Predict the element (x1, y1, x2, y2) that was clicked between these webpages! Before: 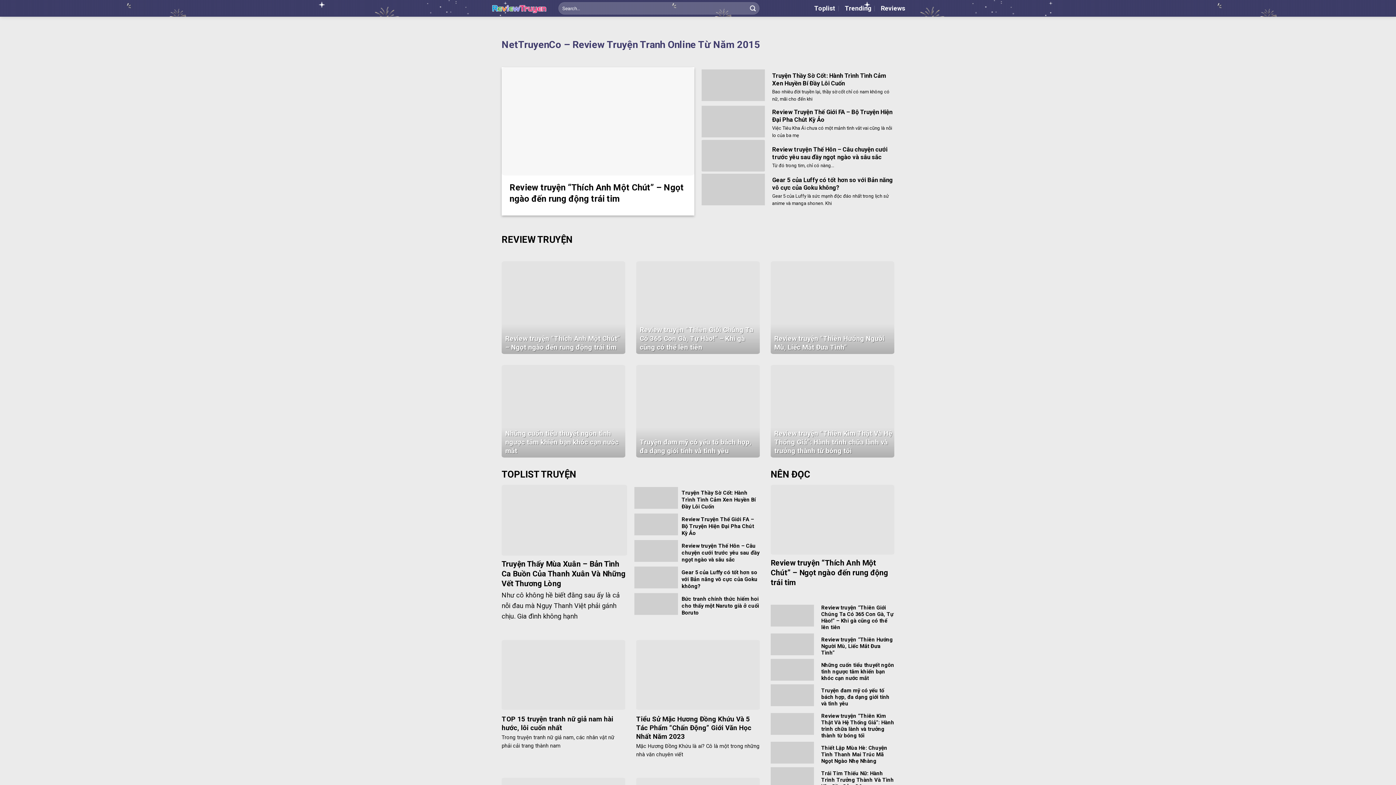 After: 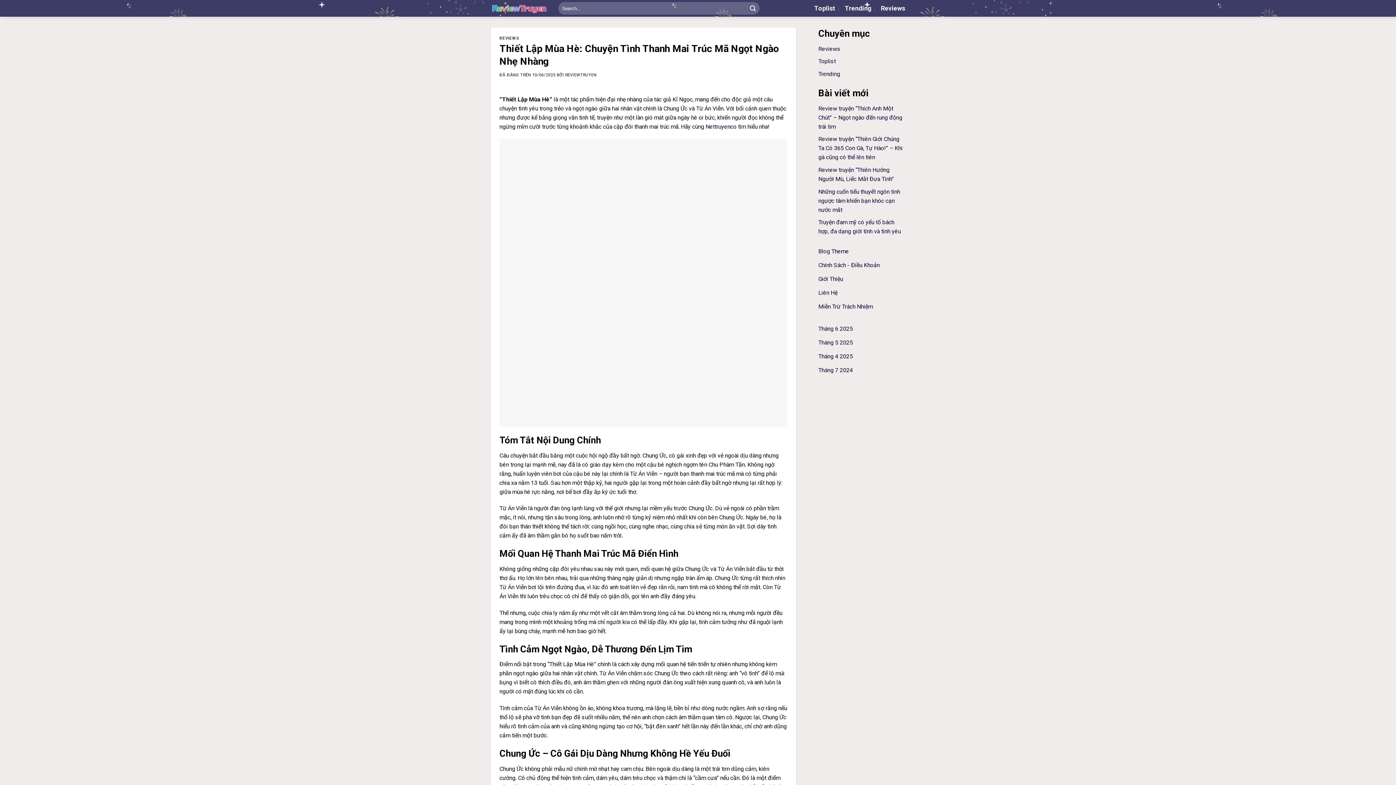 Action: bbox: (821, 745, 894, 764) label: Thiết Lập Mùa Hè: Chuyện Tình Thanh Mai Trúc Mã Ngọt Ngào Nhẹ Nhàng